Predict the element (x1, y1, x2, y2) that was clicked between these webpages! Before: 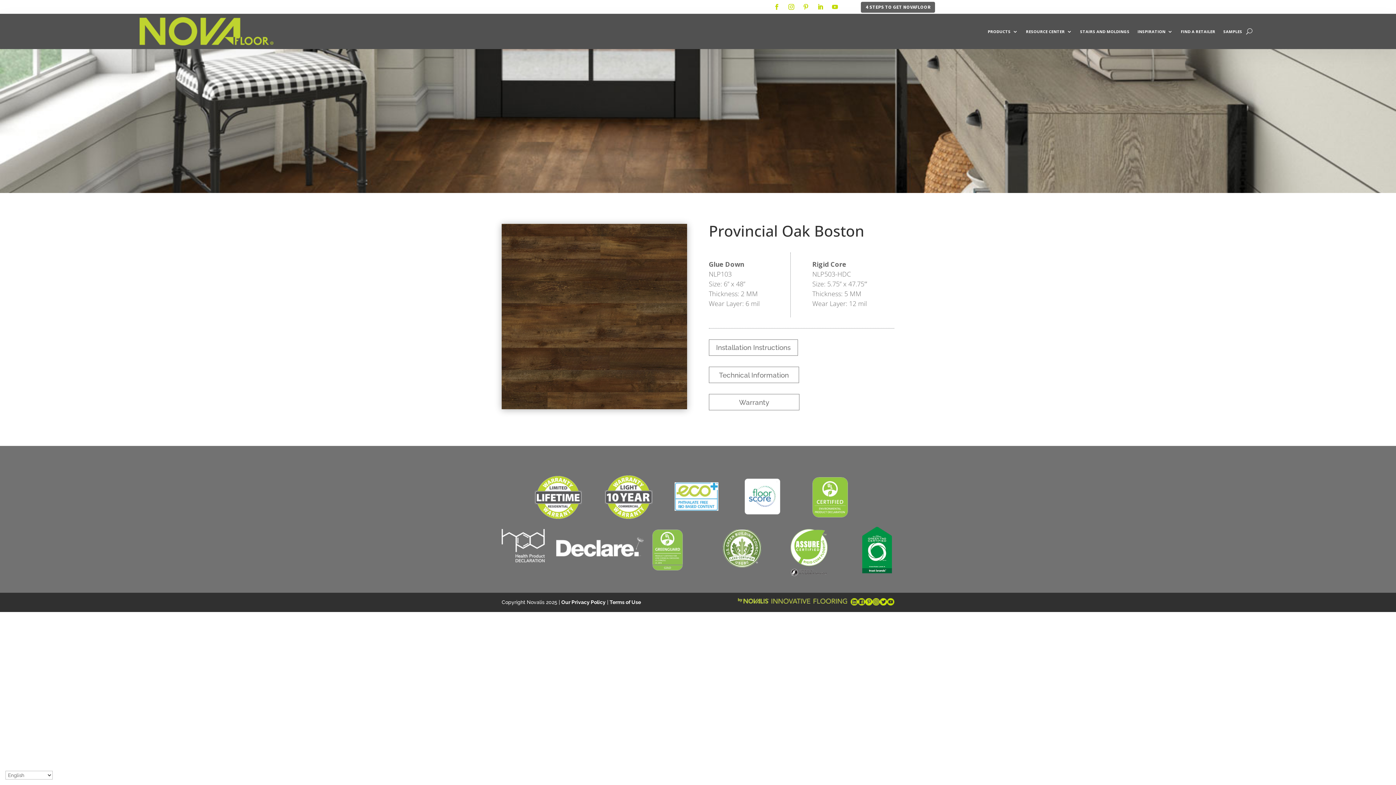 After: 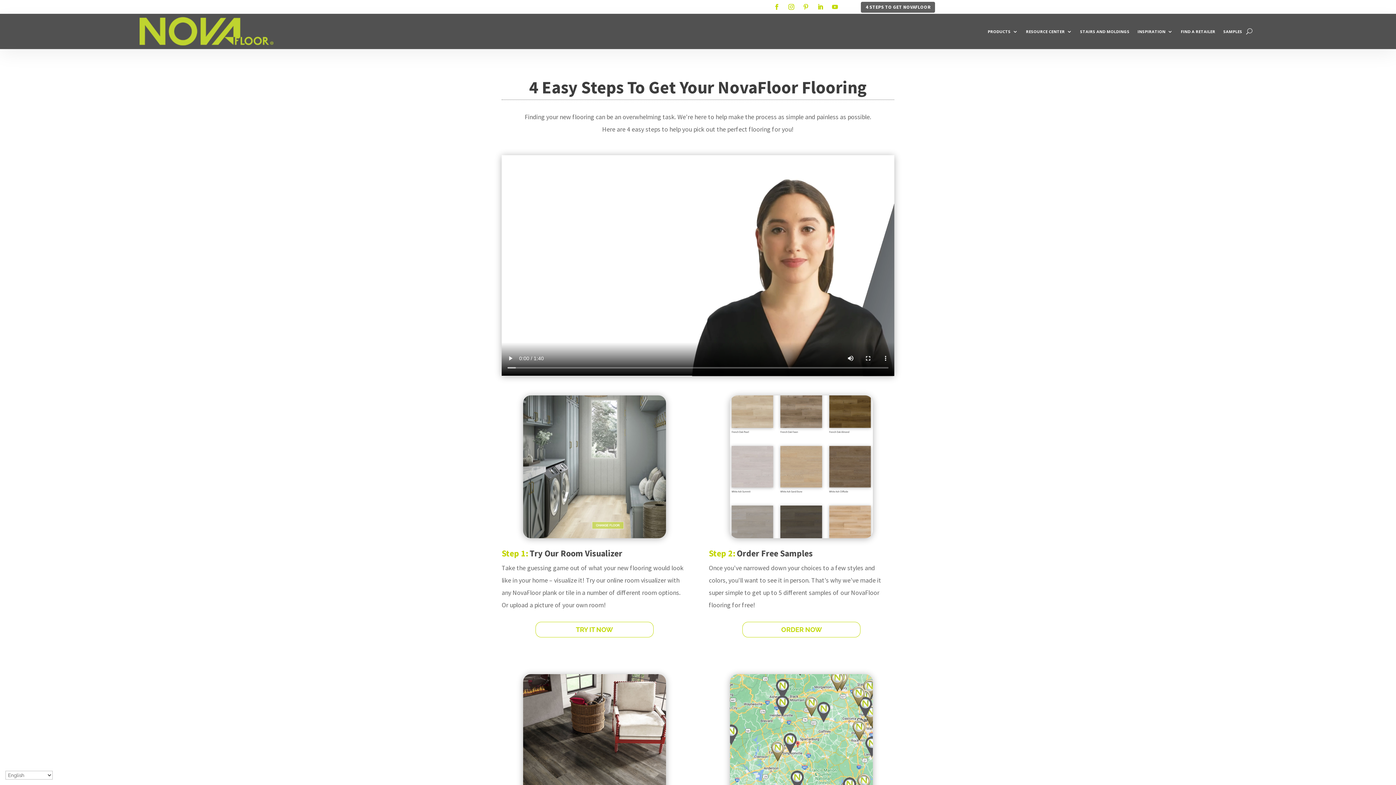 Action: label: 4 STEPS TO GET NOVAFLOOR bbox: (860, 1, 936, 13)